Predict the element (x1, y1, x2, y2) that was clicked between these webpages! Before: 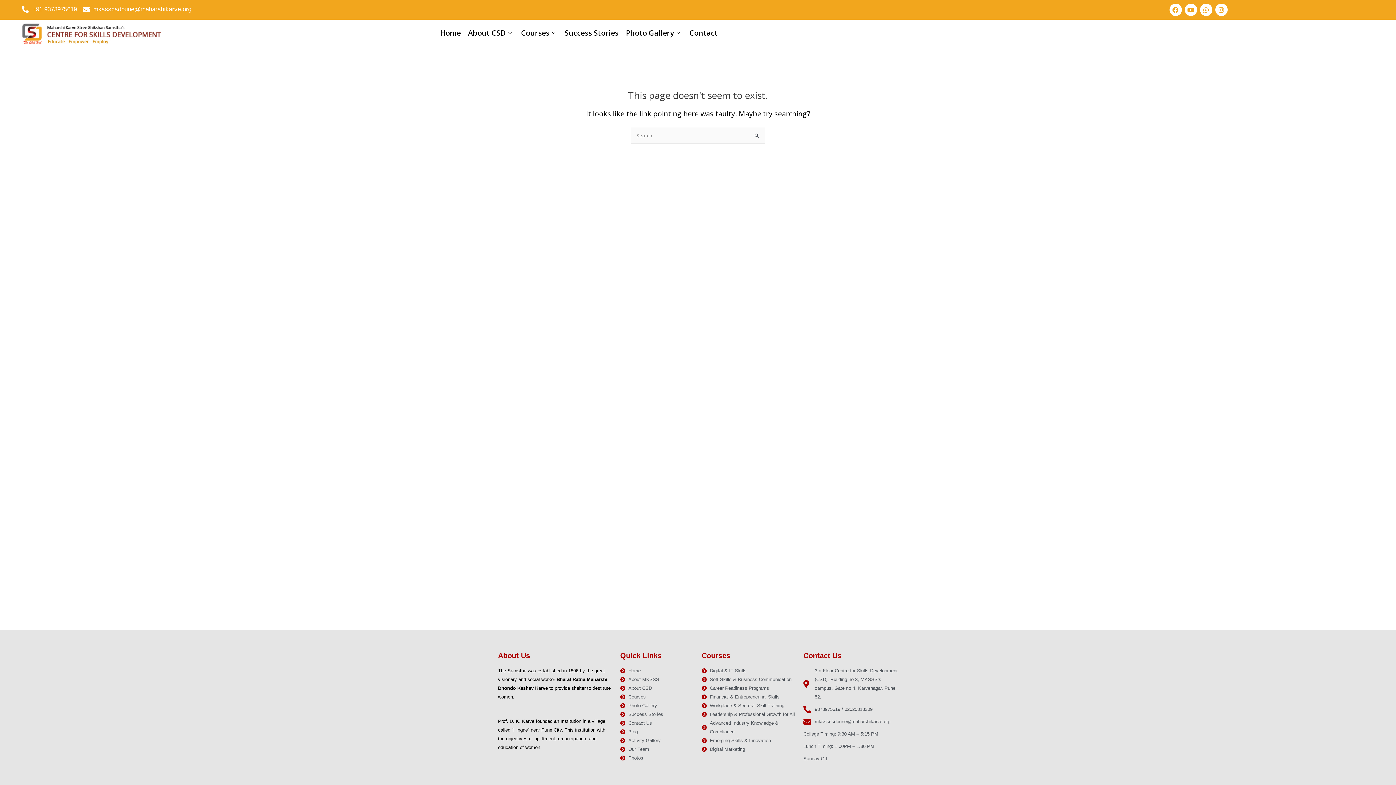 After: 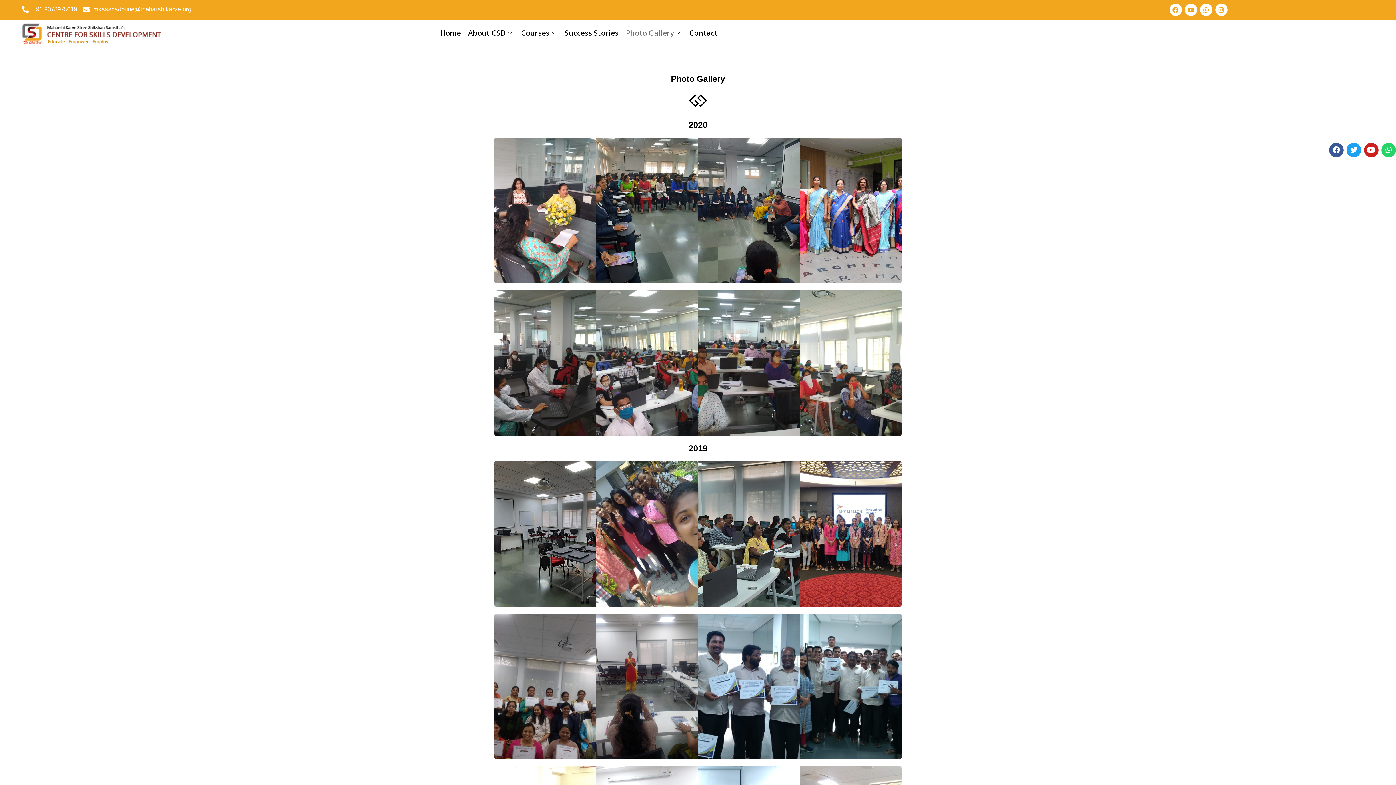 Action: bbox: (620, 701, 694, 710) label: Photo Gallery